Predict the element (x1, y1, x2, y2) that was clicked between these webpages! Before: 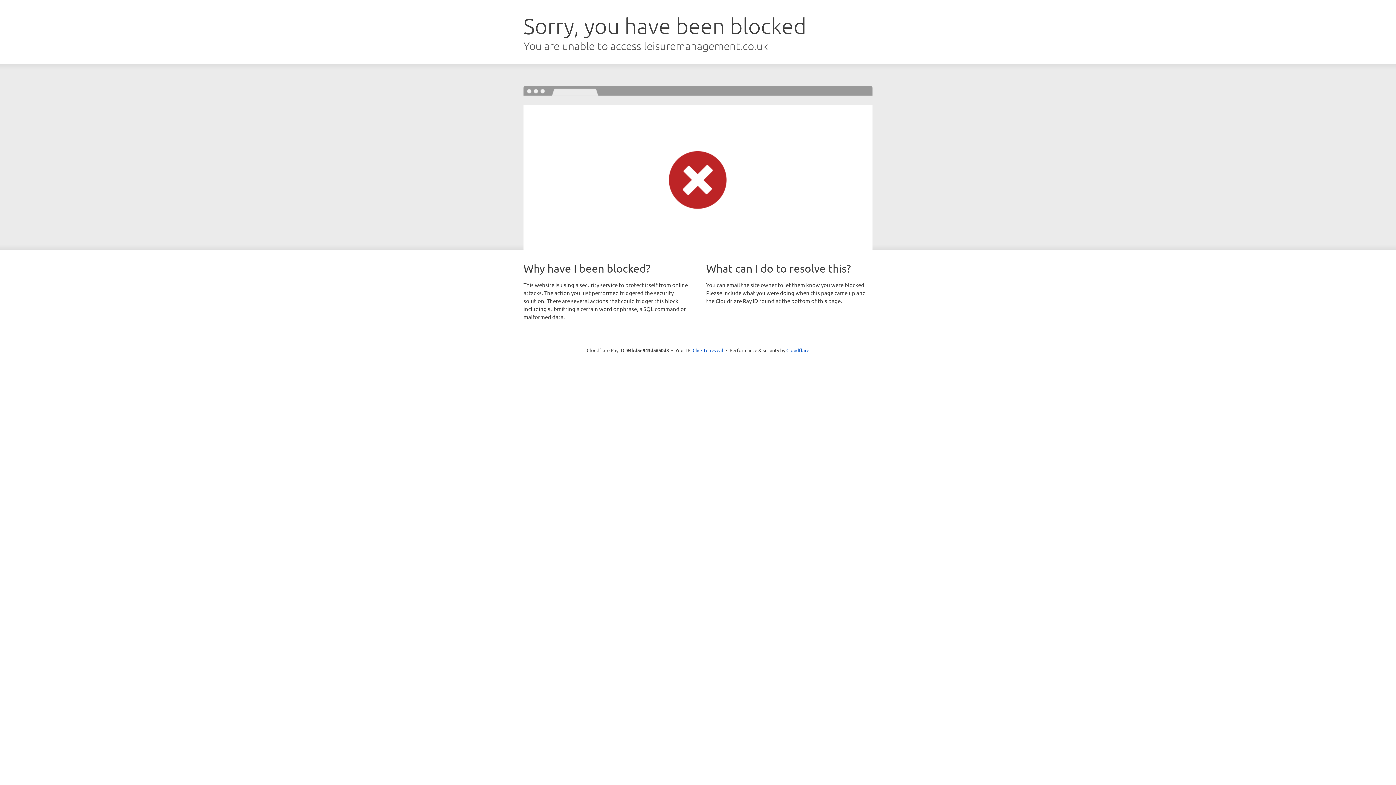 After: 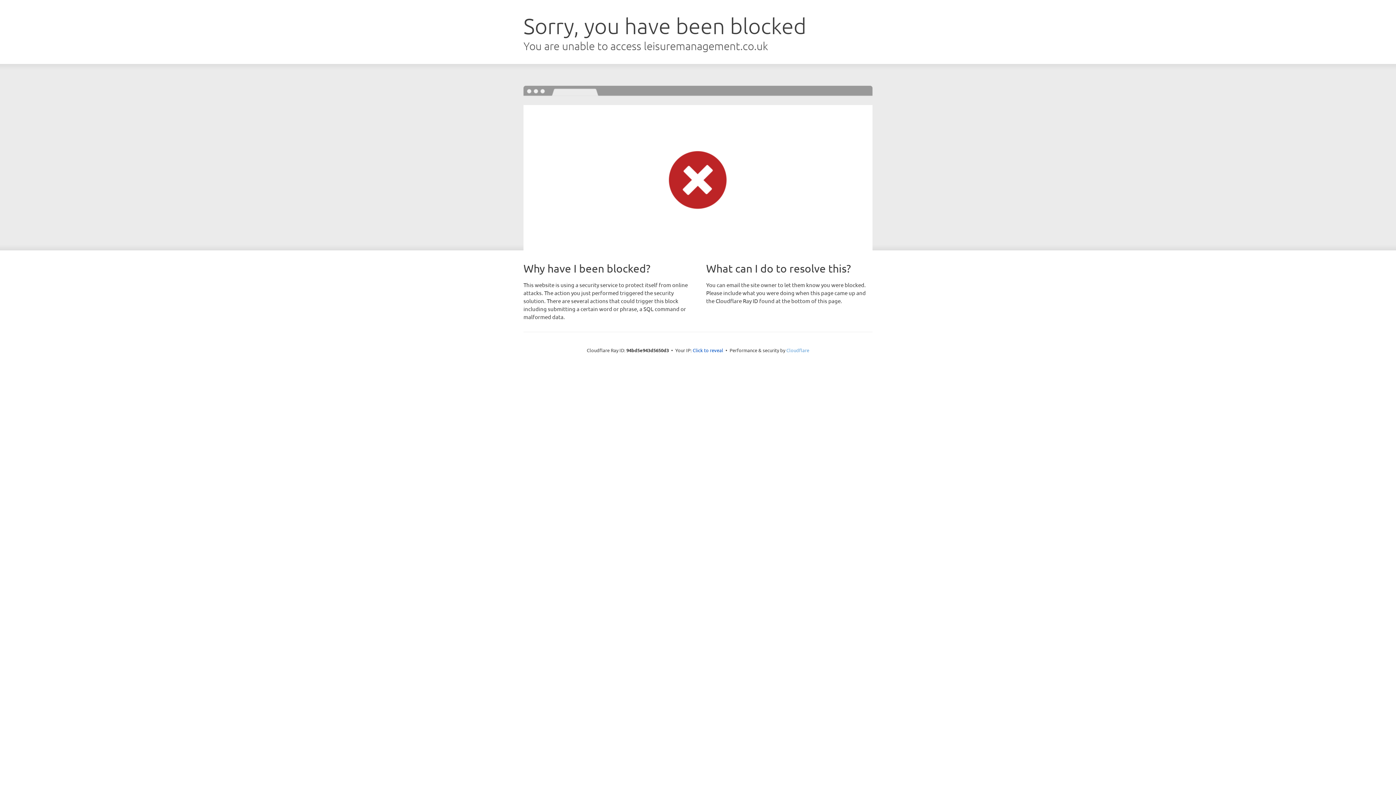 Action: bbox: (786, 347, 809, 353) label: Cloudflare